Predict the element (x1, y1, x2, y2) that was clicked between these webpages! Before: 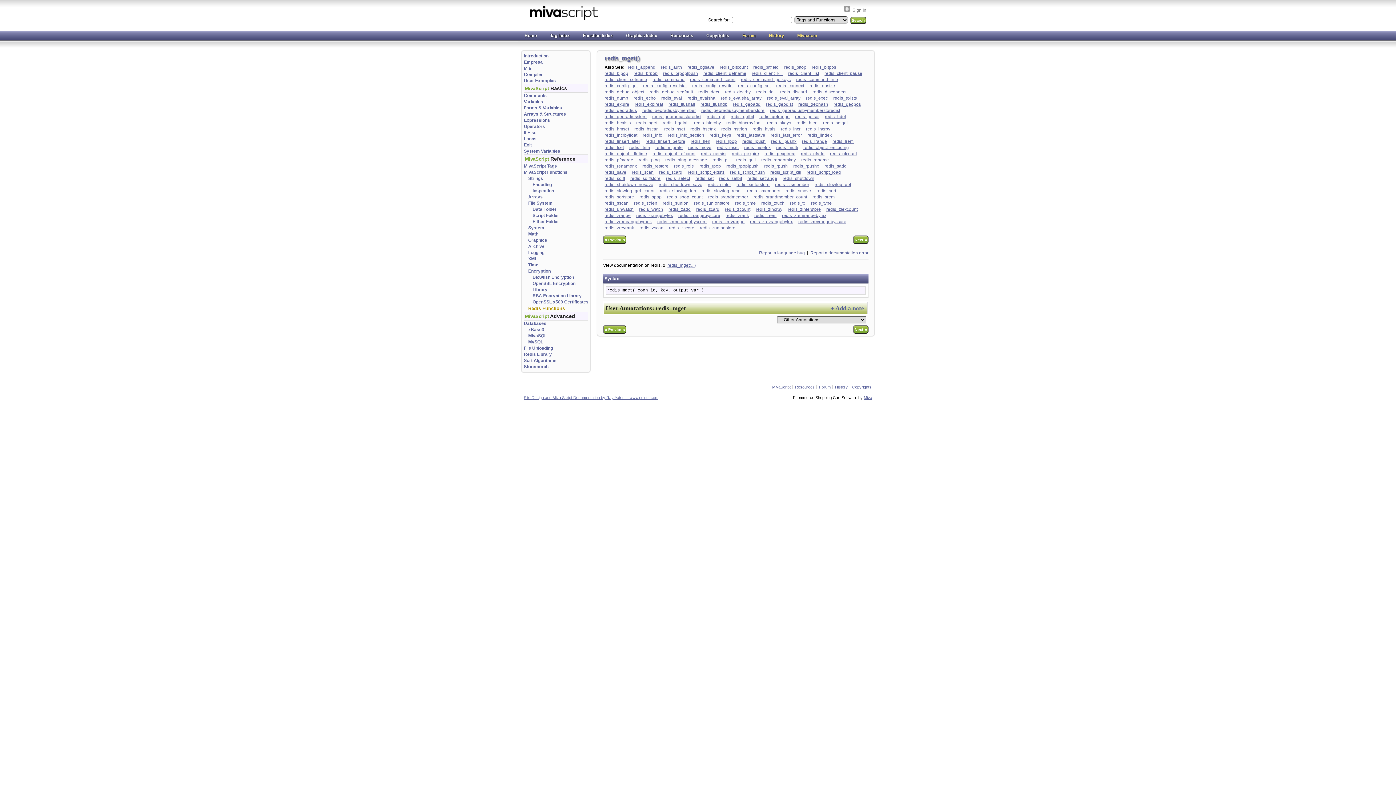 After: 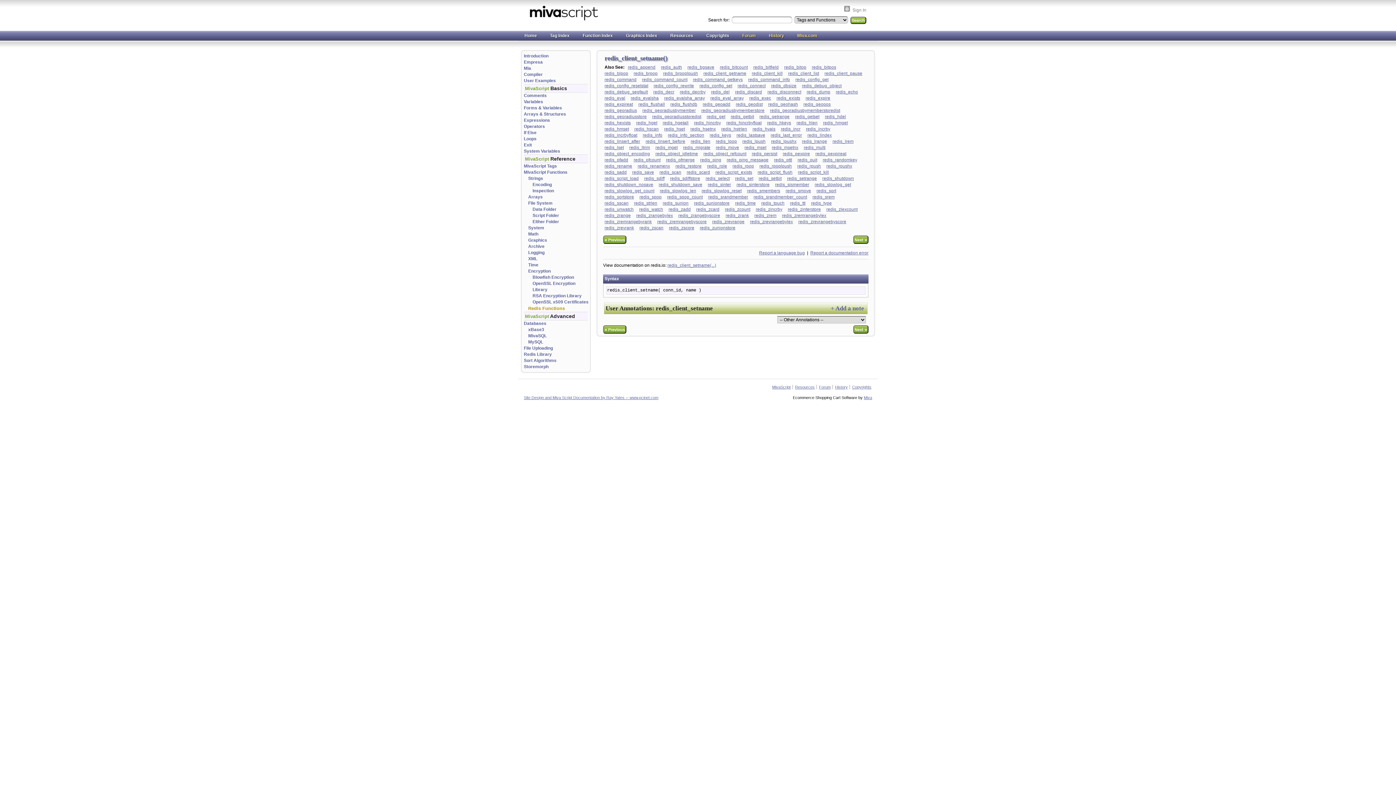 Action: label: redis_client_setname bbox: (604, 77, 647, 82)